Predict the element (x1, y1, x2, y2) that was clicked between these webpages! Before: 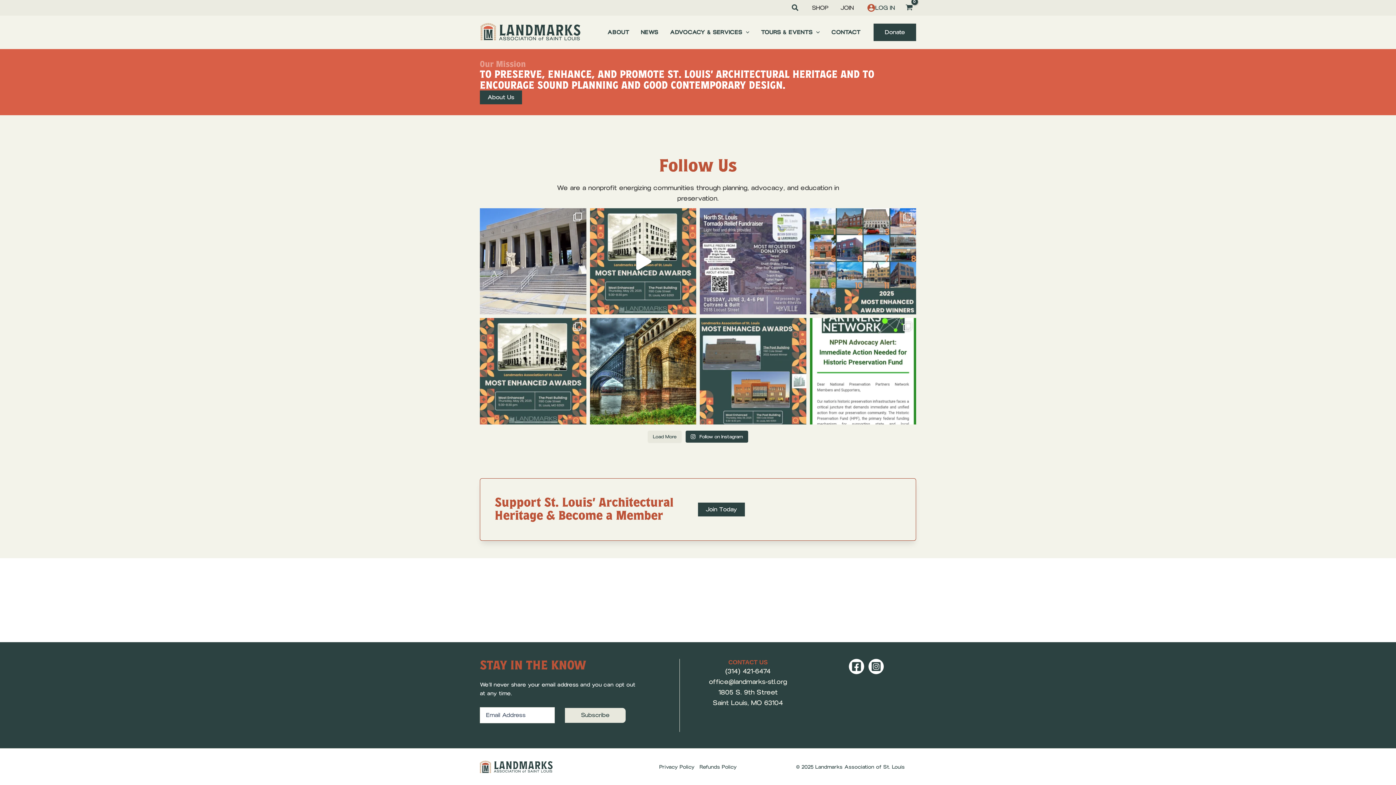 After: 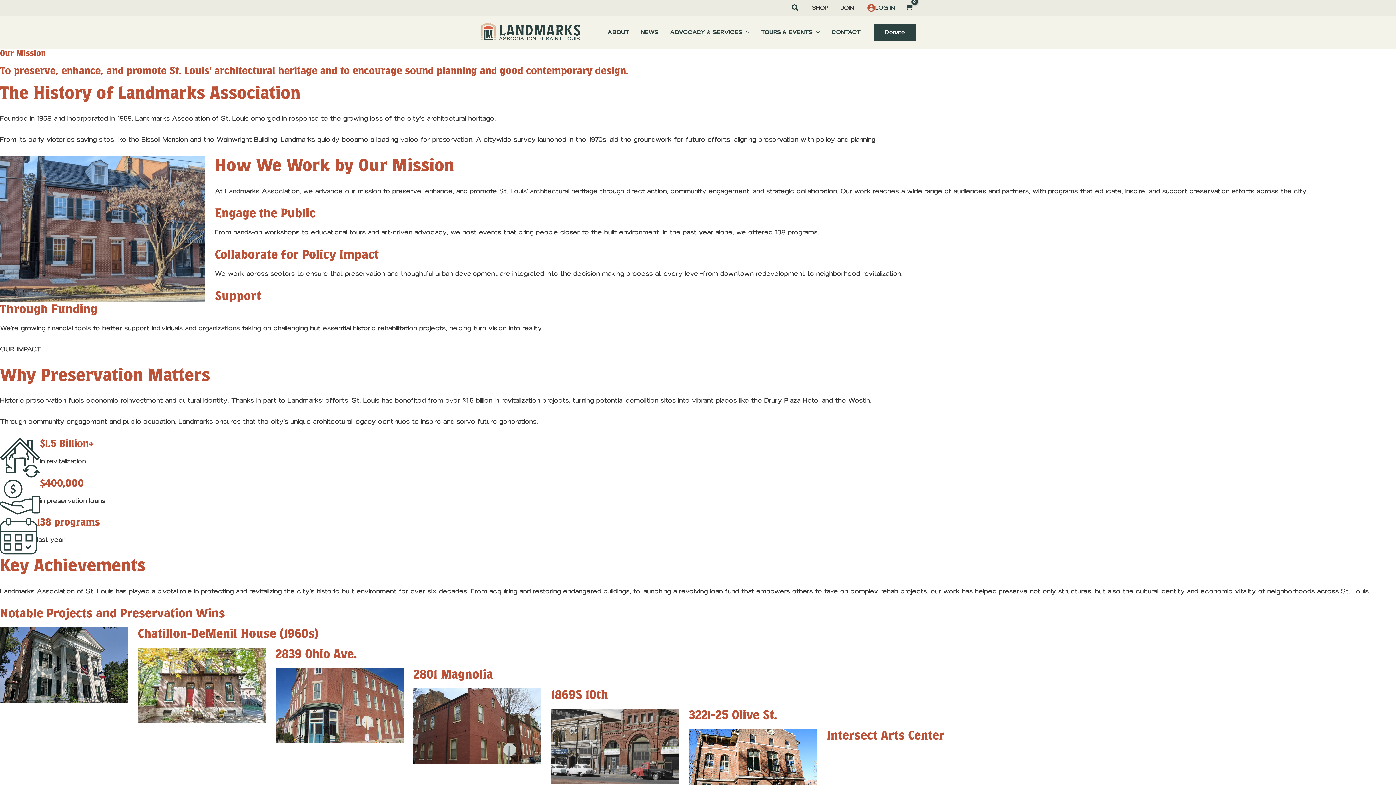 Action: bbox: (480, 90, 522, 104) label: About Us